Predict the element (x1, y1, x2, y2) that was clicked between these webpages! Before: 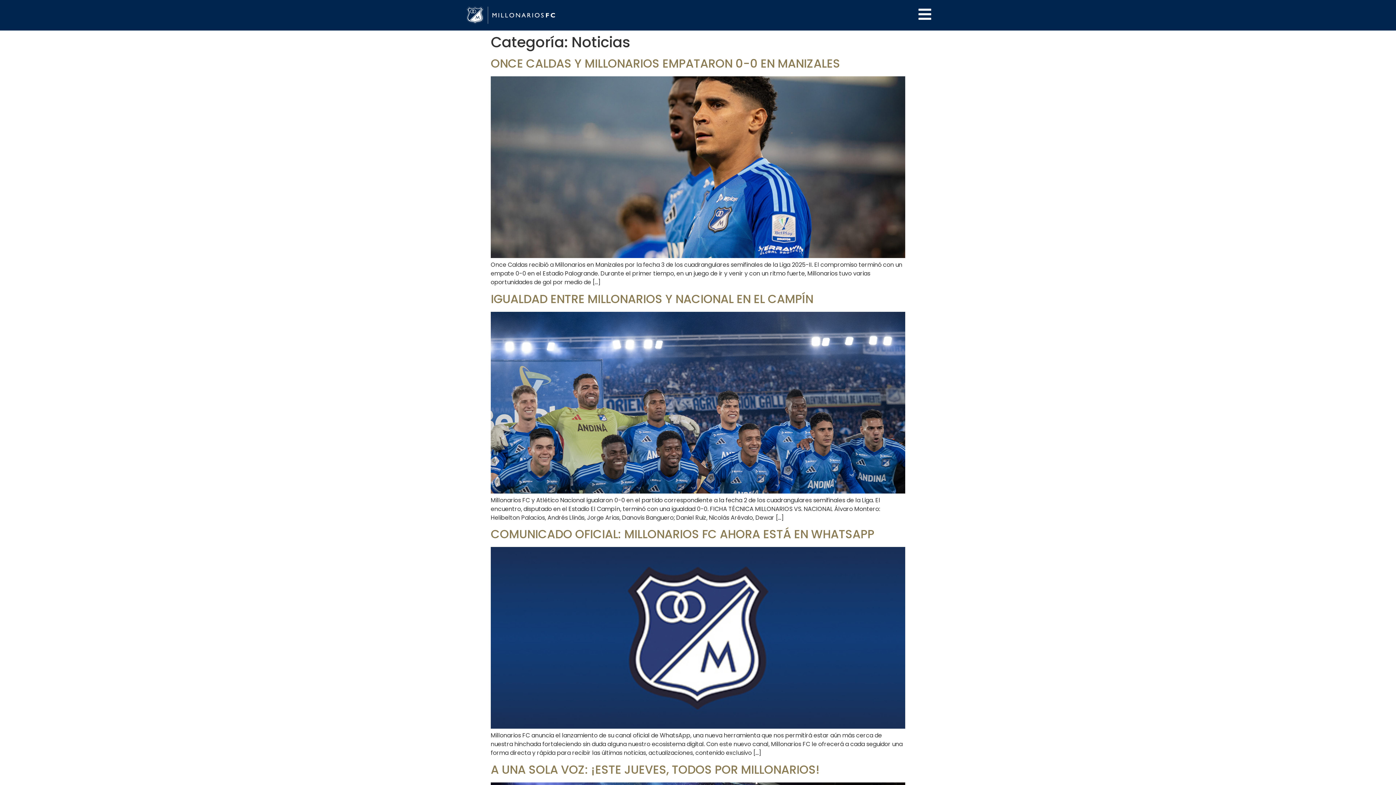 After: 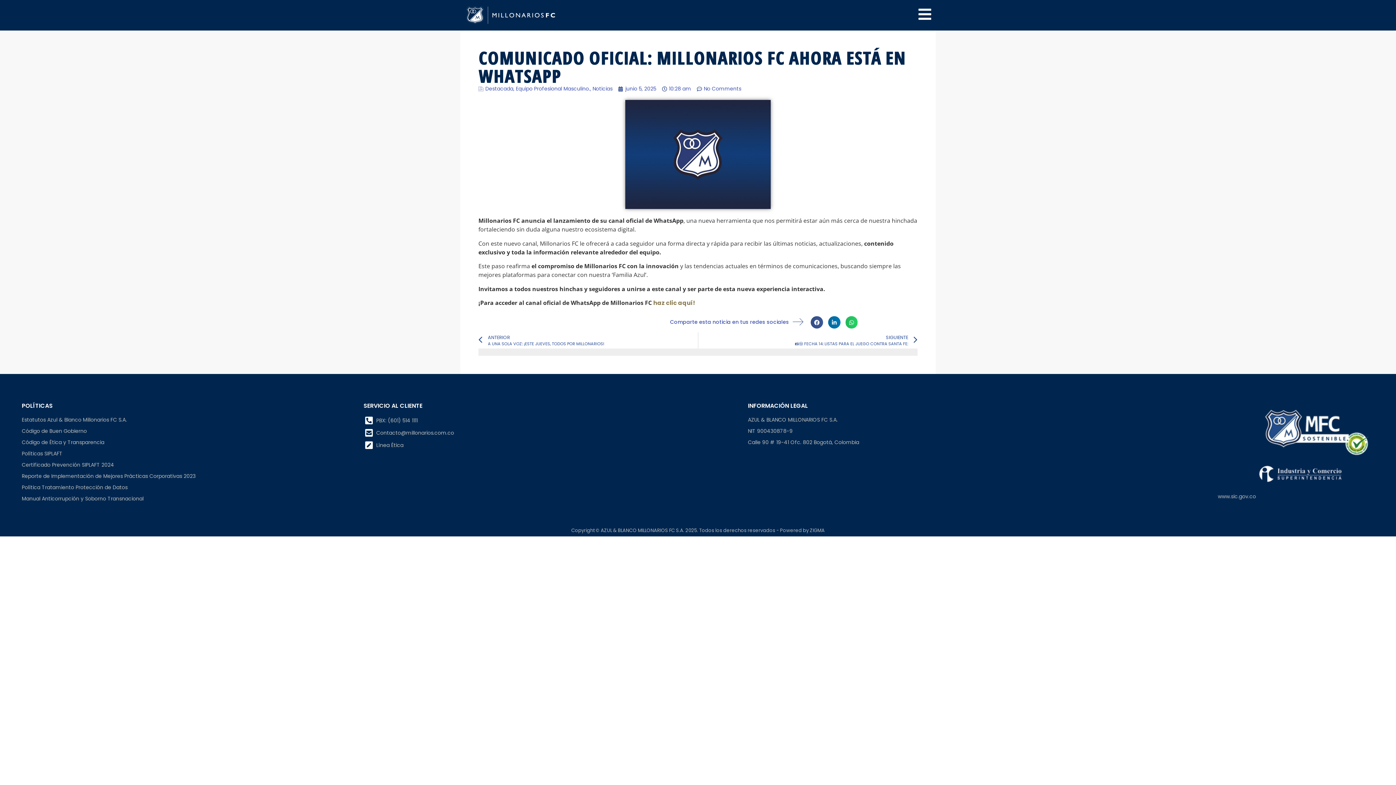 Action: bbox: (490, 526, 874, 542) label: COMUNICADO OFICIAL: MILLONARIOS FC AHORA ESTÁ EN WHATSAPP